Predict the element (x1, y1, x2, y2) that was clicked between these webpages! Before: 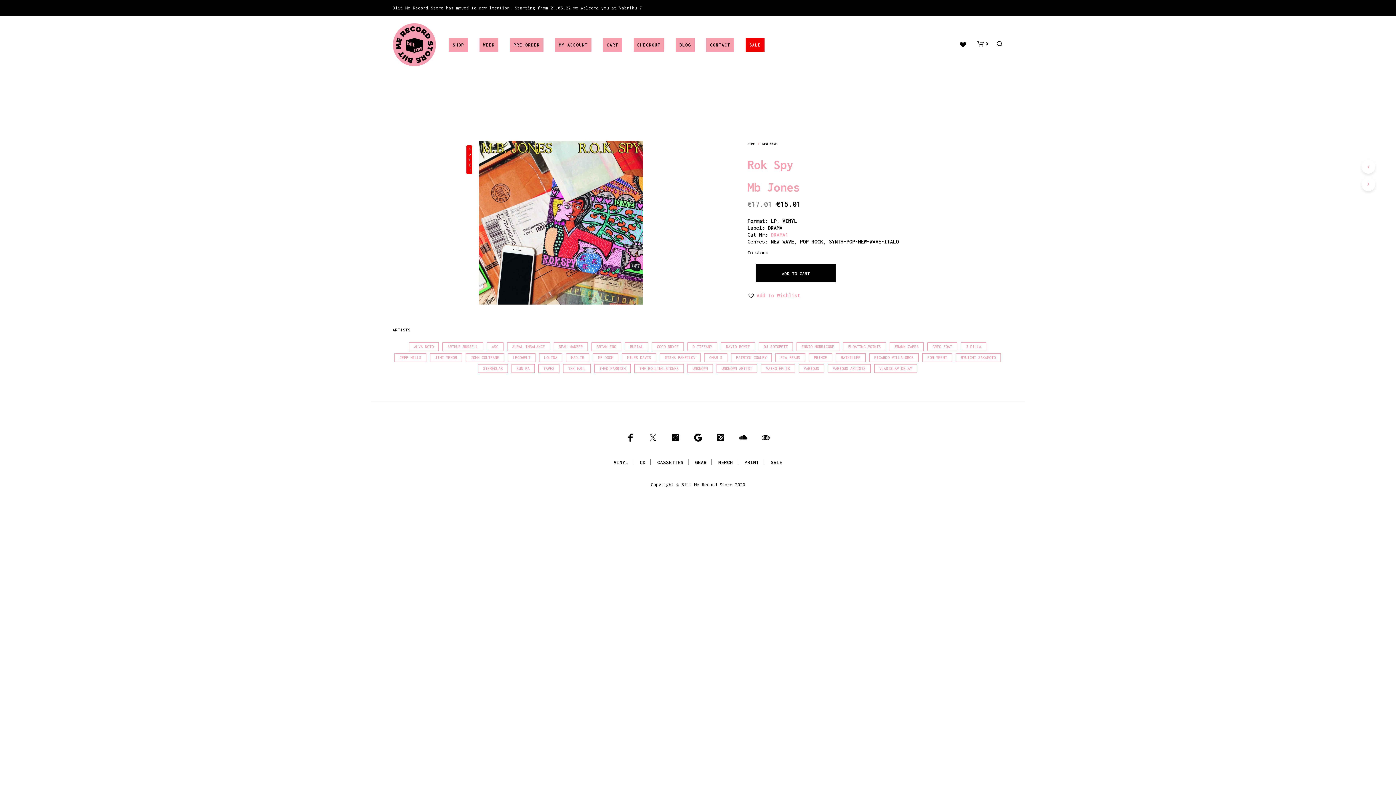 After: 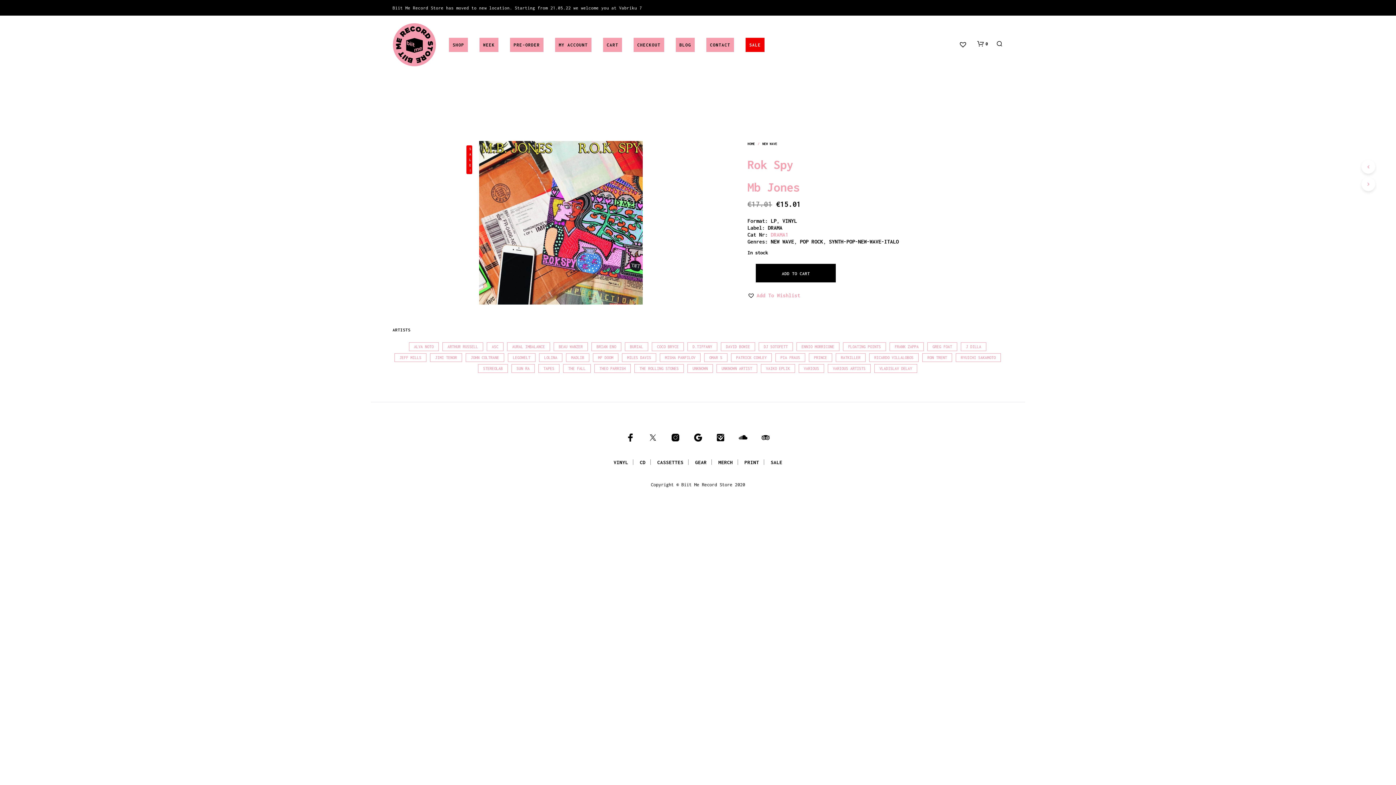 Action: bbox: (761, 433, 770, 442)